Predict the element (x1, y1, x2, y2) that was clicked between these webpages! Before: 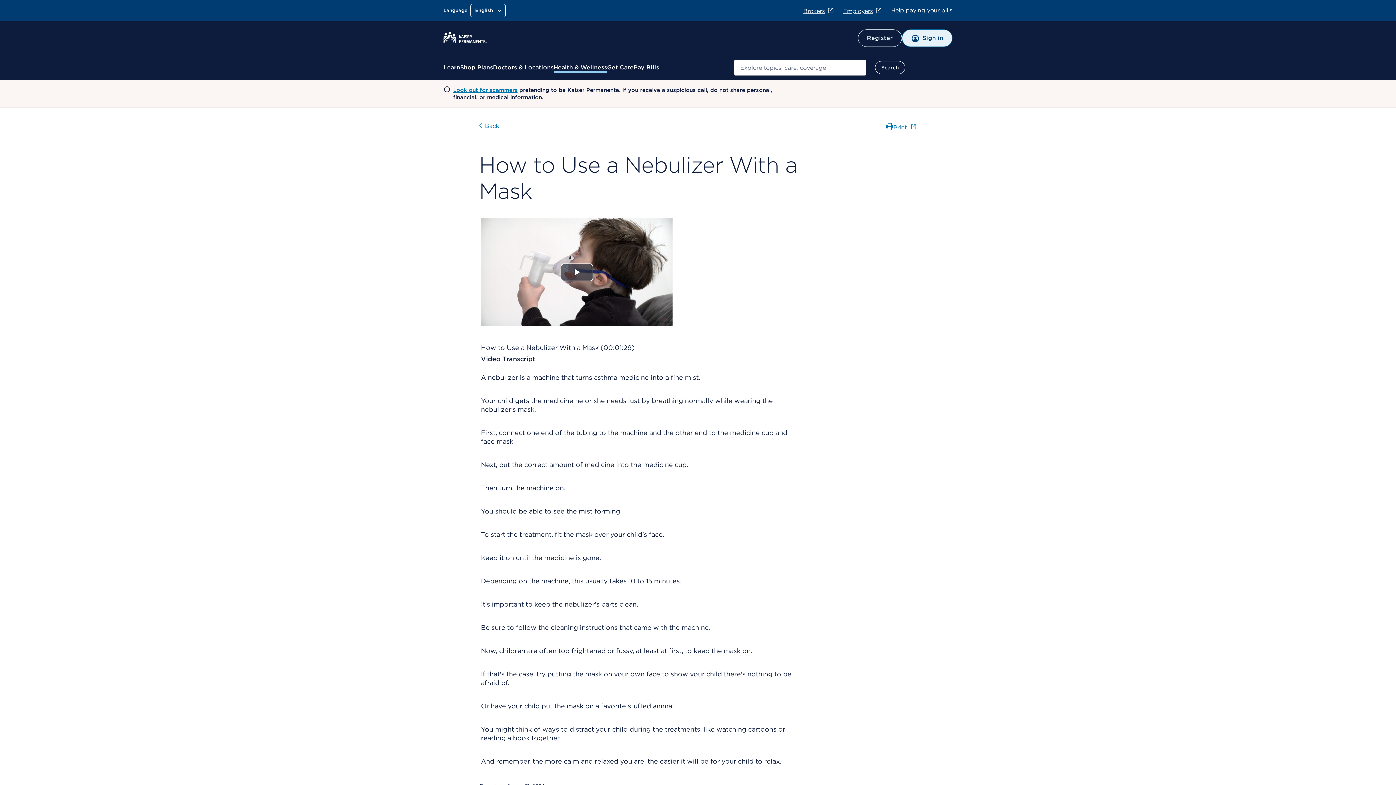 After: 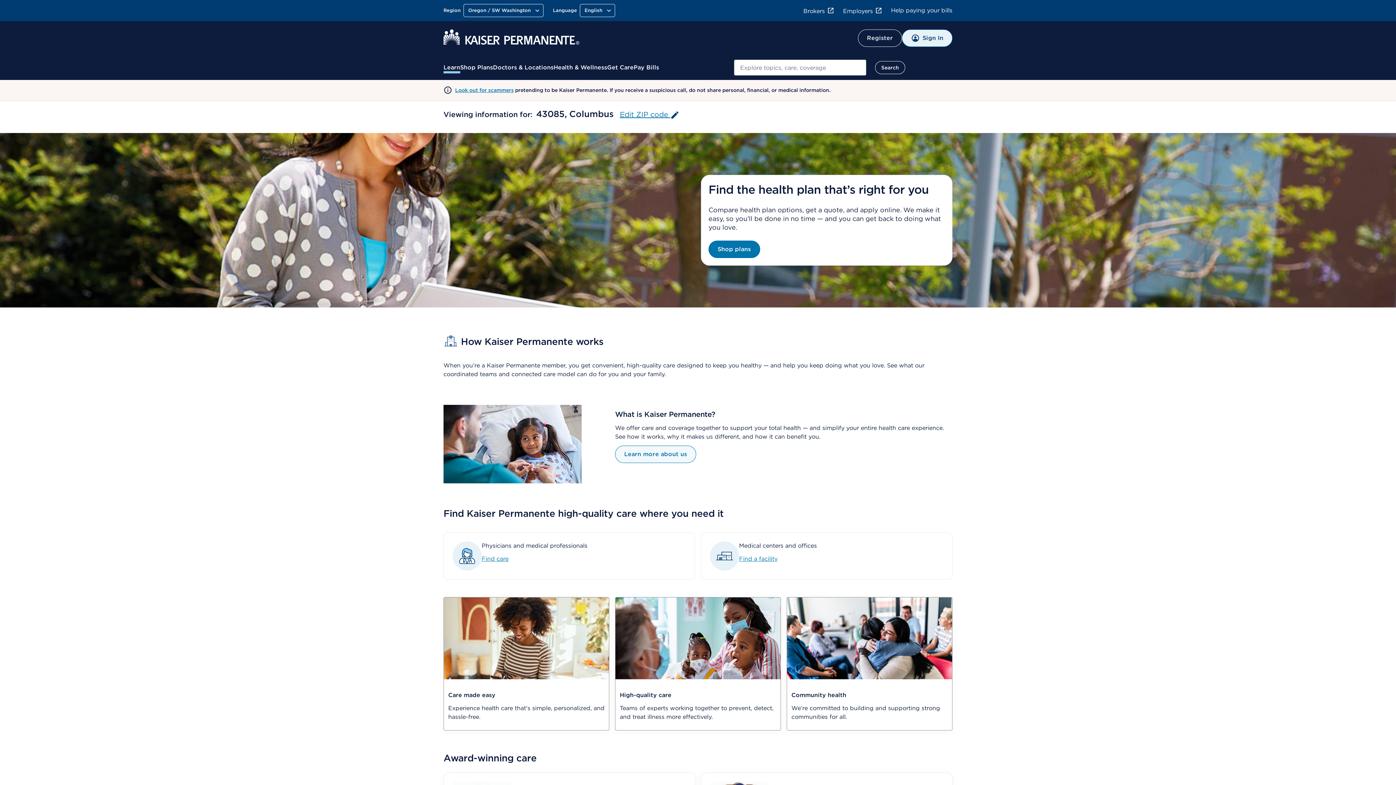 Action: label: Learn bbox: (443, 63, 460, 72)